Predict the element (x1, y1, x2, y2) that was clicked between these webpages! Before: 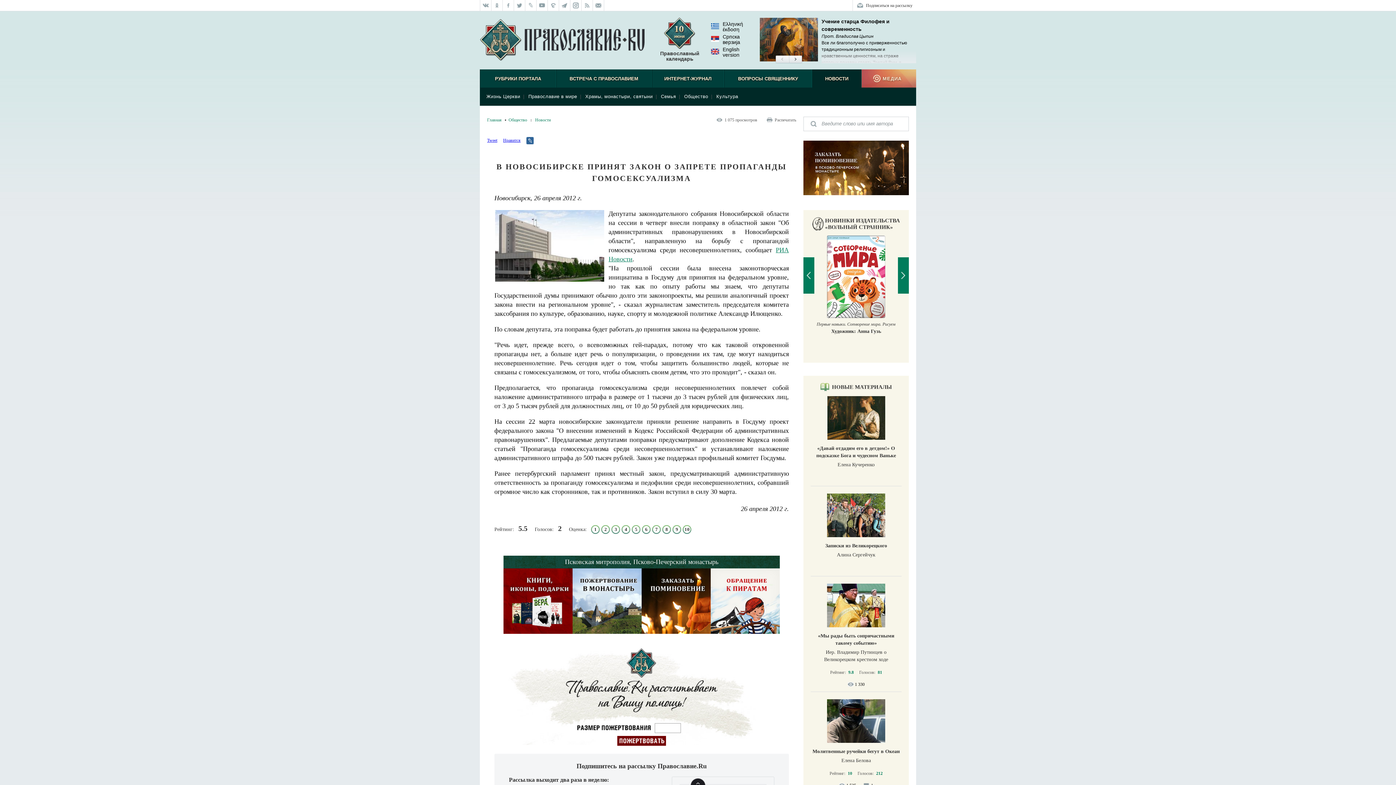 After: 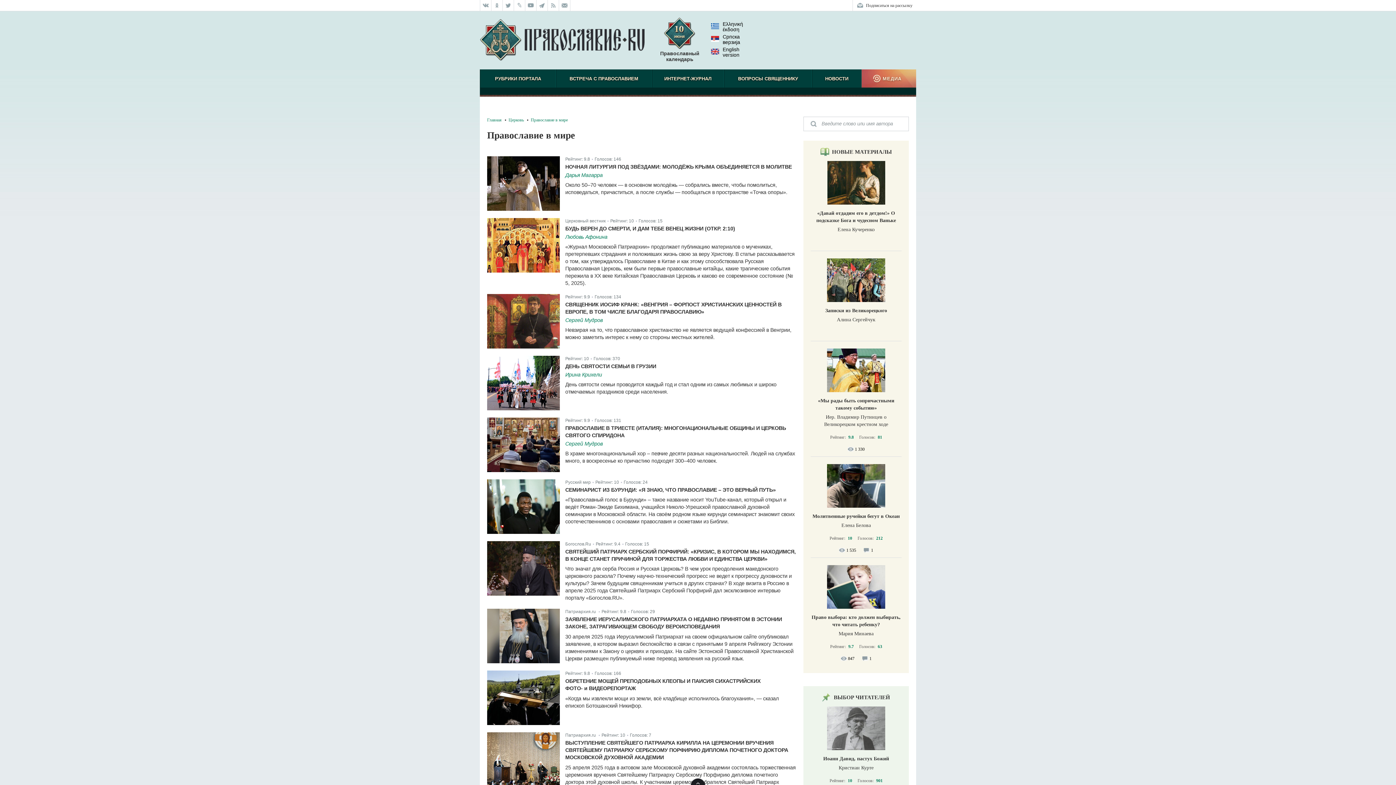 Action: label: Православие в мире bbox: (525, 93, 580, 99)